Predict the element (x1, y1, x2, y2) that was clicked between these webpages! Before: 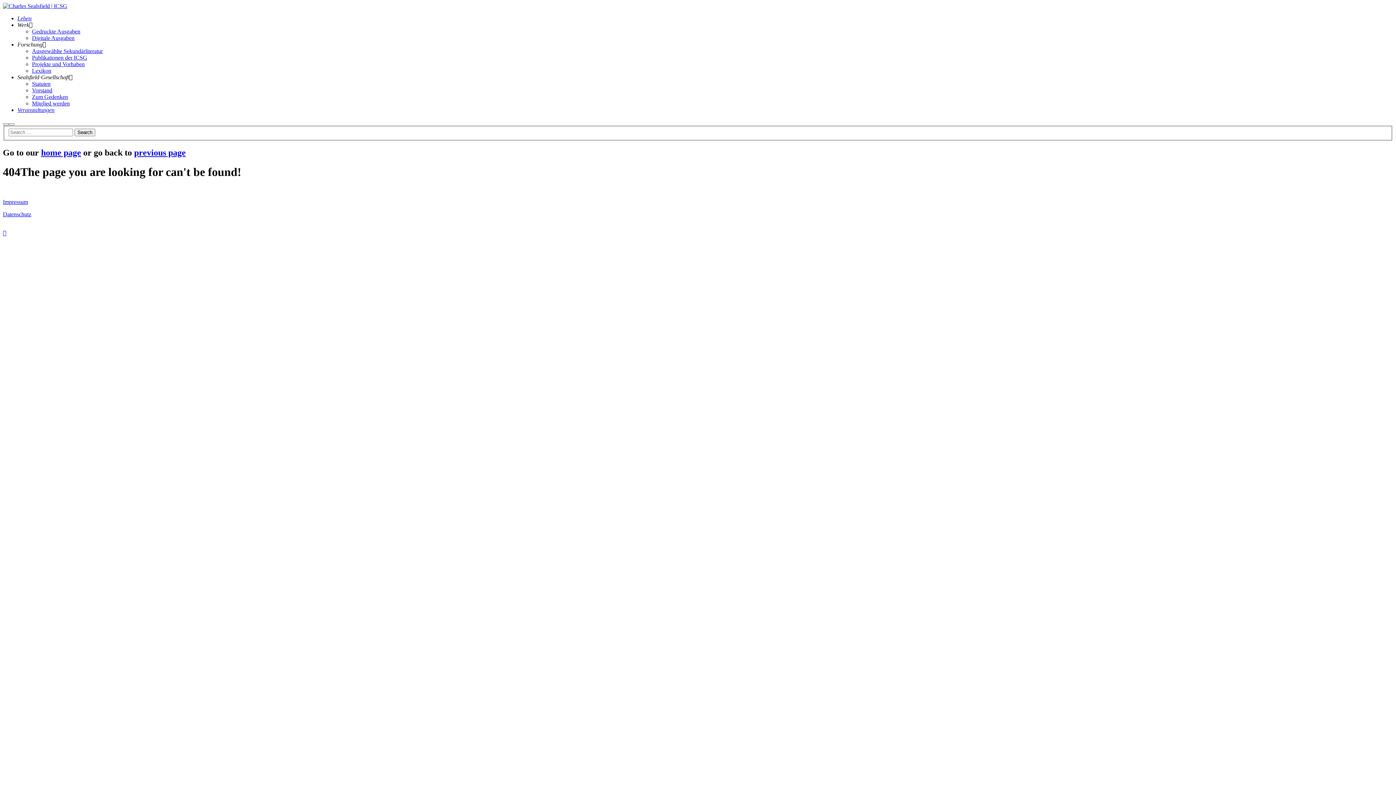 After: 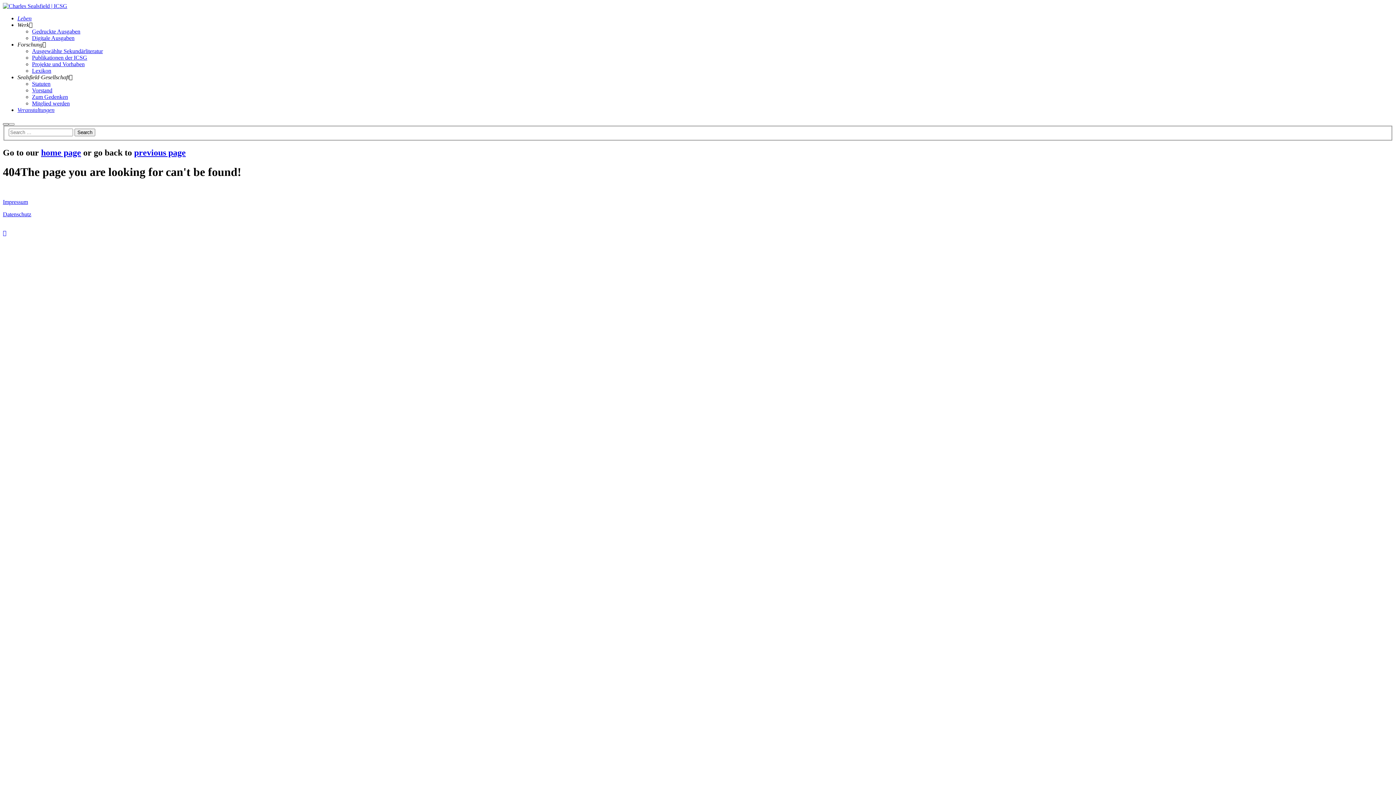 Action: label: Search bbox: (2, 123, 8, 125)